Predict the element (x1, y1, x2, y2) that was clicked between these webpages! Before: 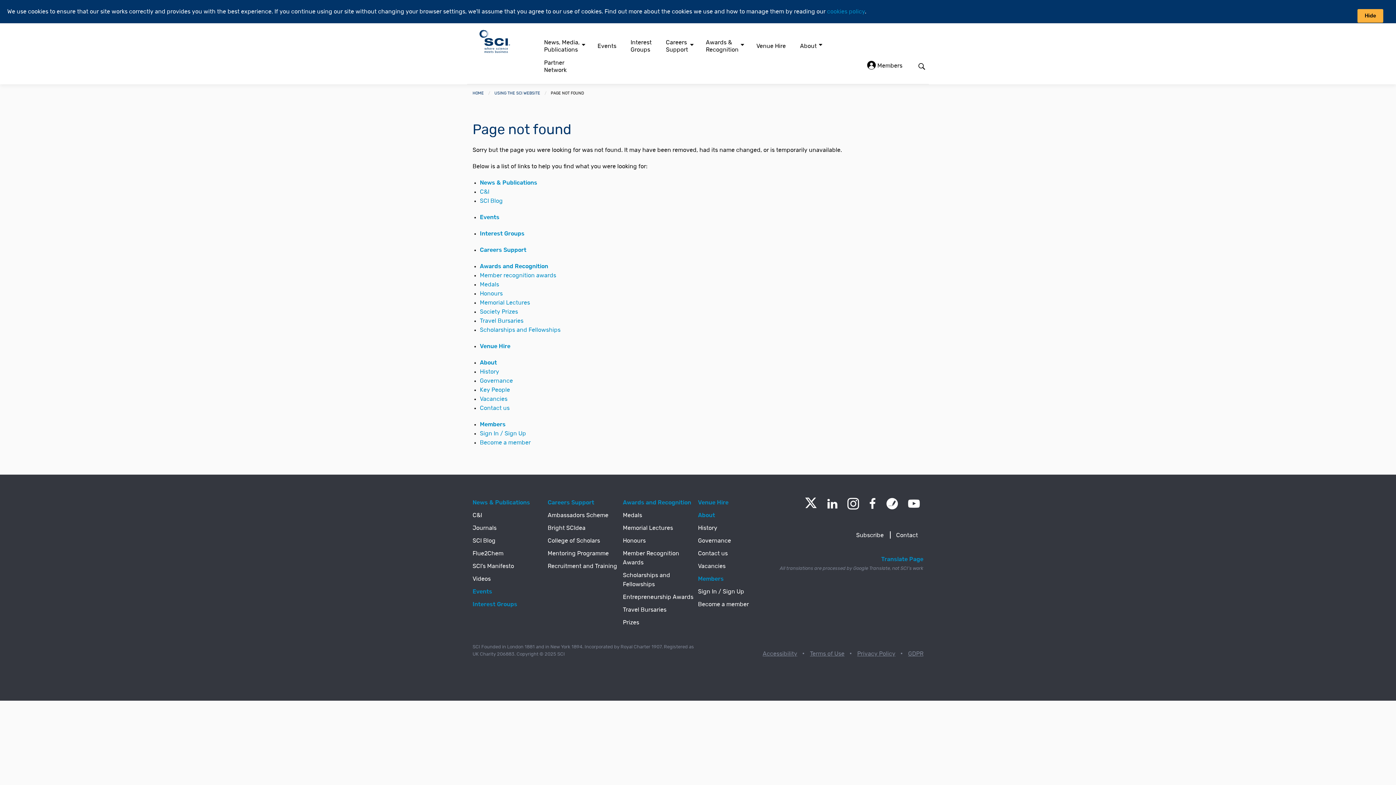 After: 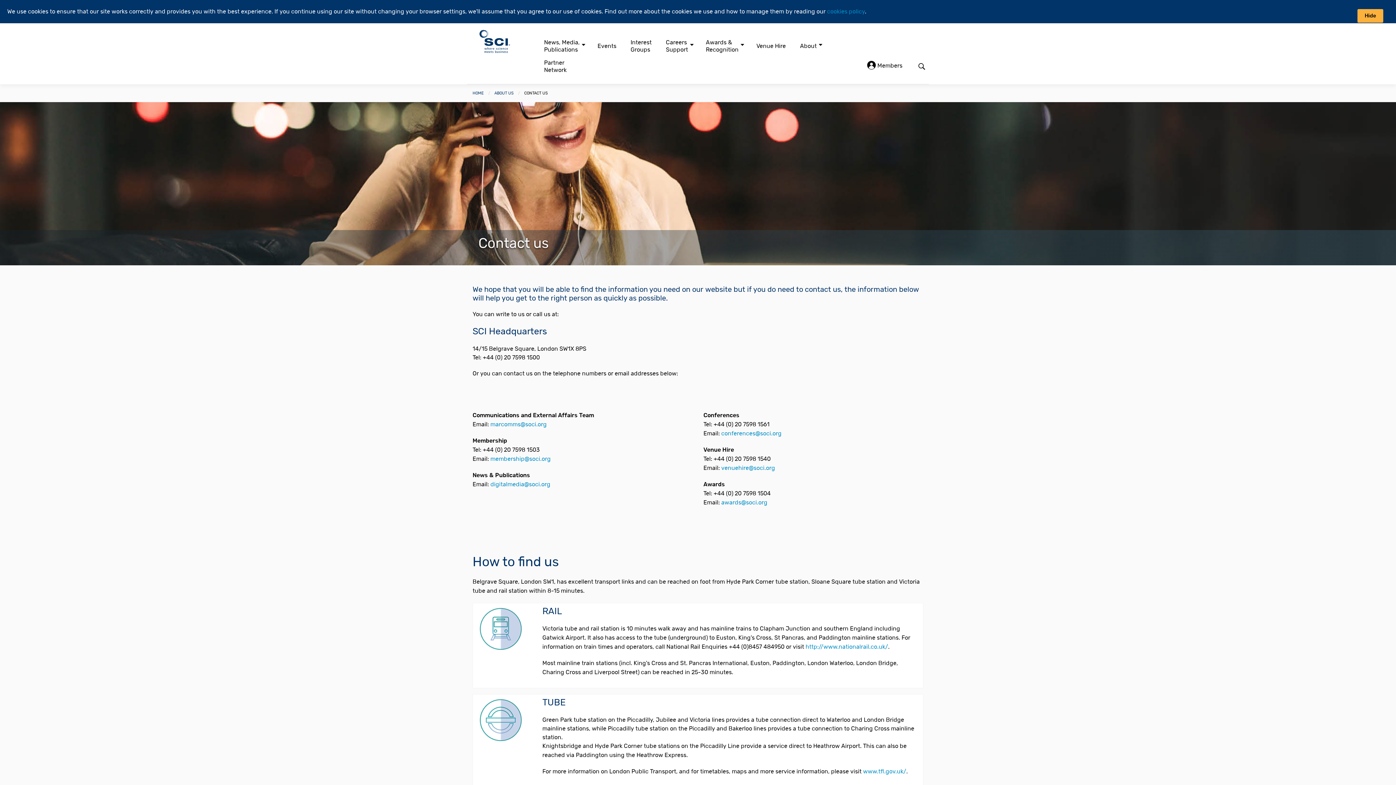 Action: bbox: (896, 531, 918, 540) label: Contact